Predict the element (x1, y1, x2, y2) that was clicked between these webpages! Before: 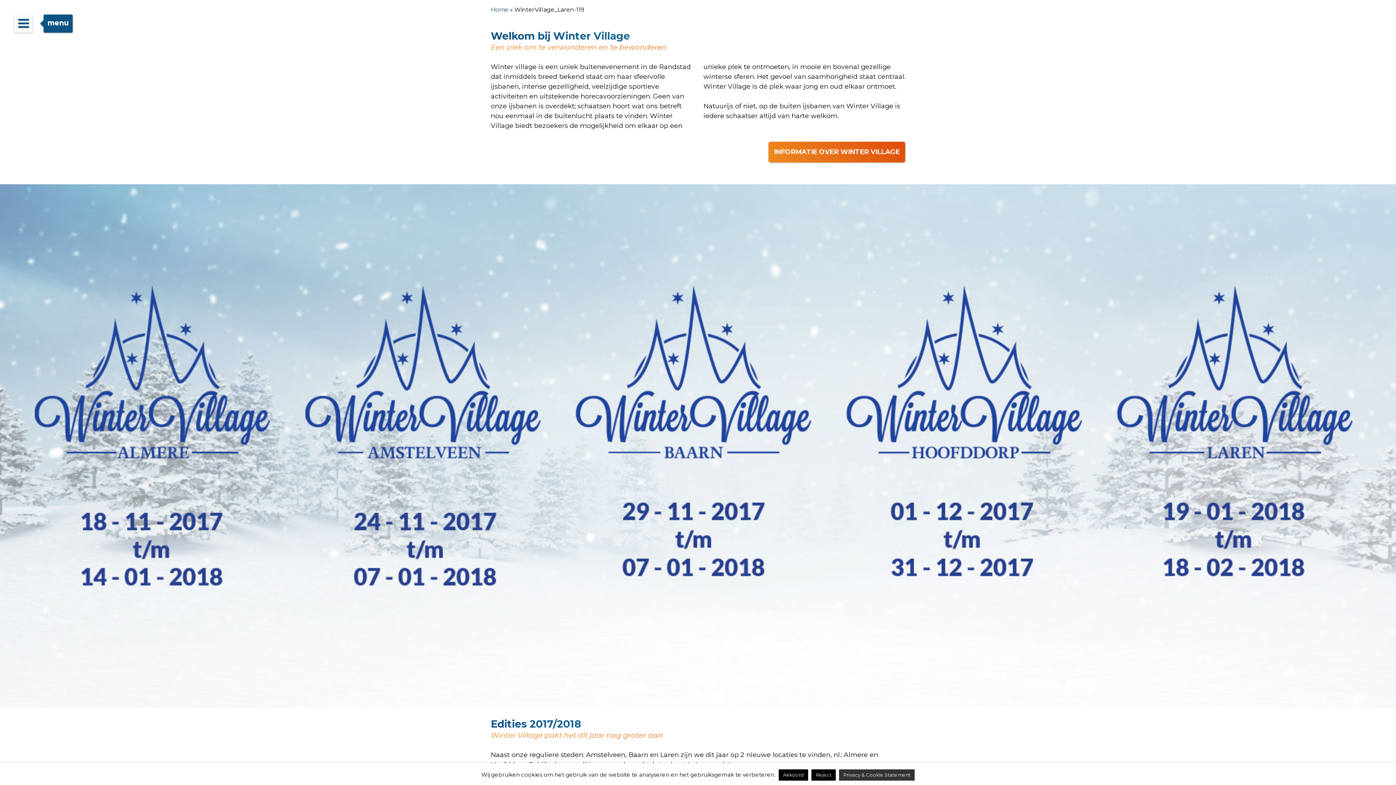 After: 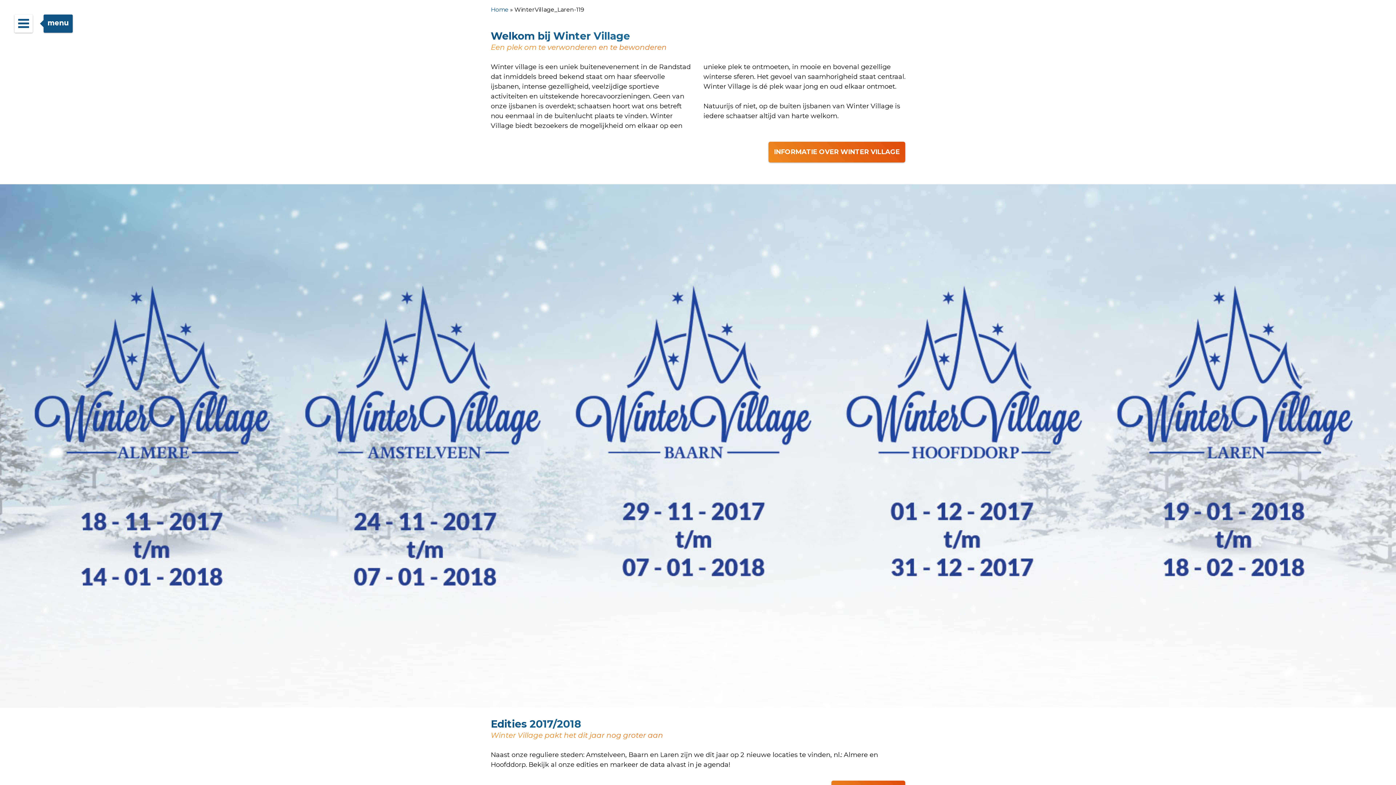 Action: label: Reject bbox: (811, 769, 836, 781)